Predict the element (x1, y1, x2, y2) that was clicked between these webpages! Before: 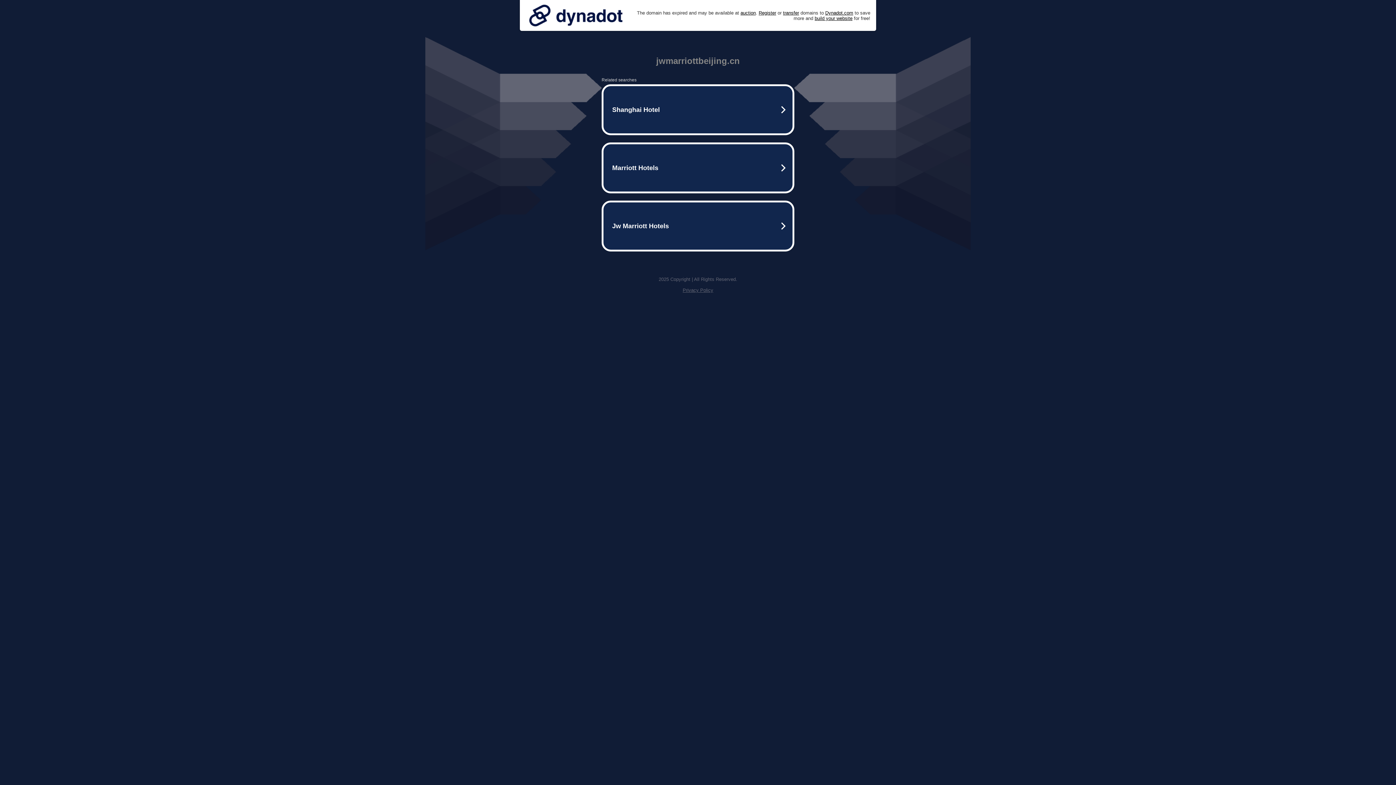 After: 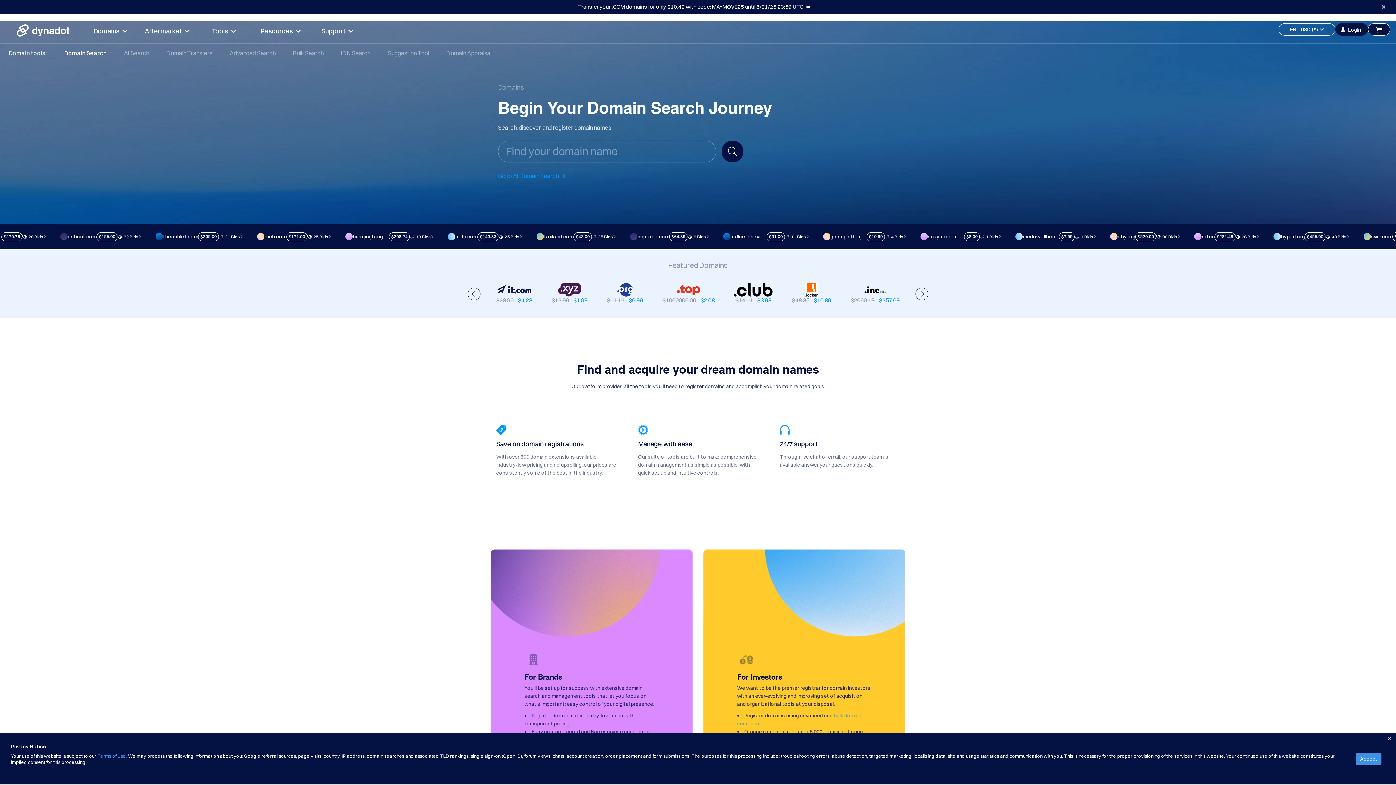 Action: bbox: (758, 10, 776, 15) label: Register